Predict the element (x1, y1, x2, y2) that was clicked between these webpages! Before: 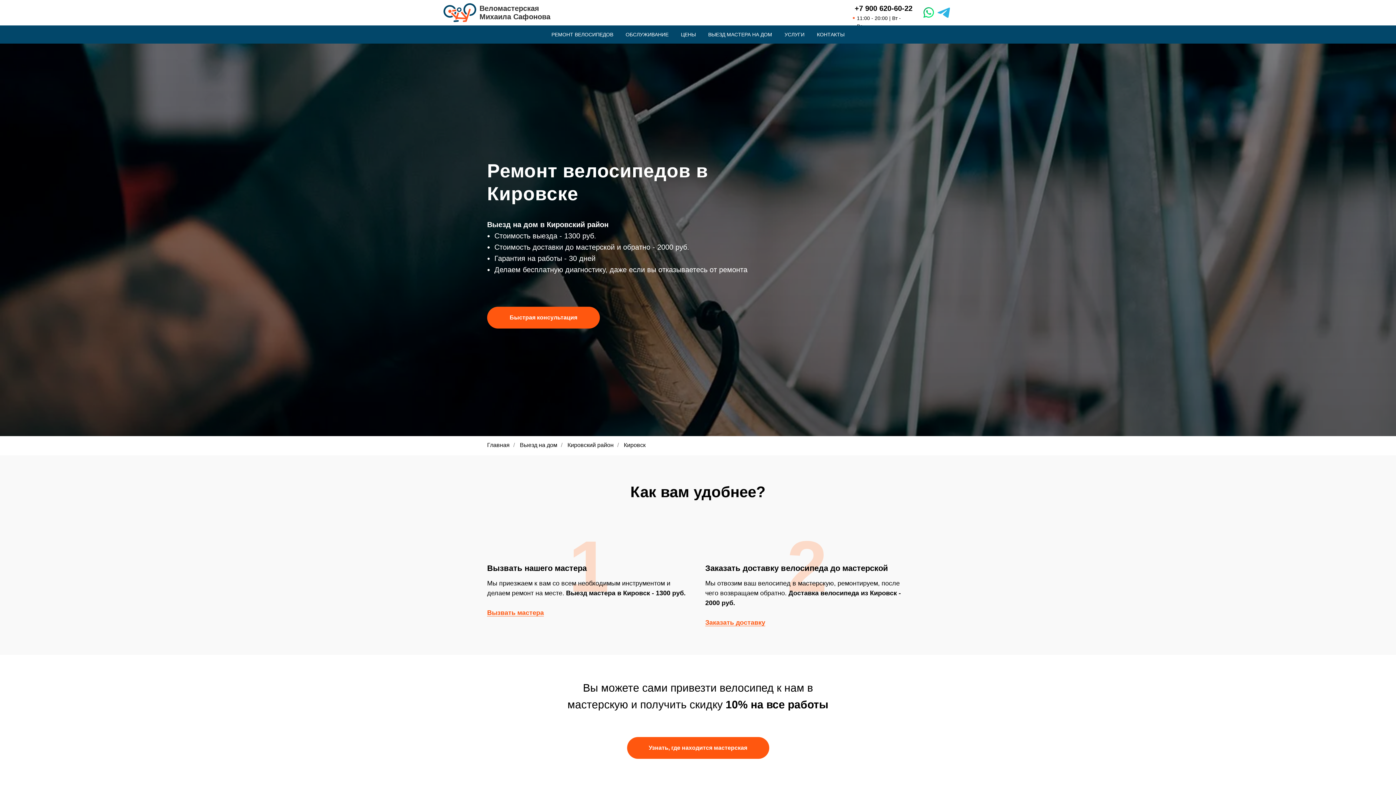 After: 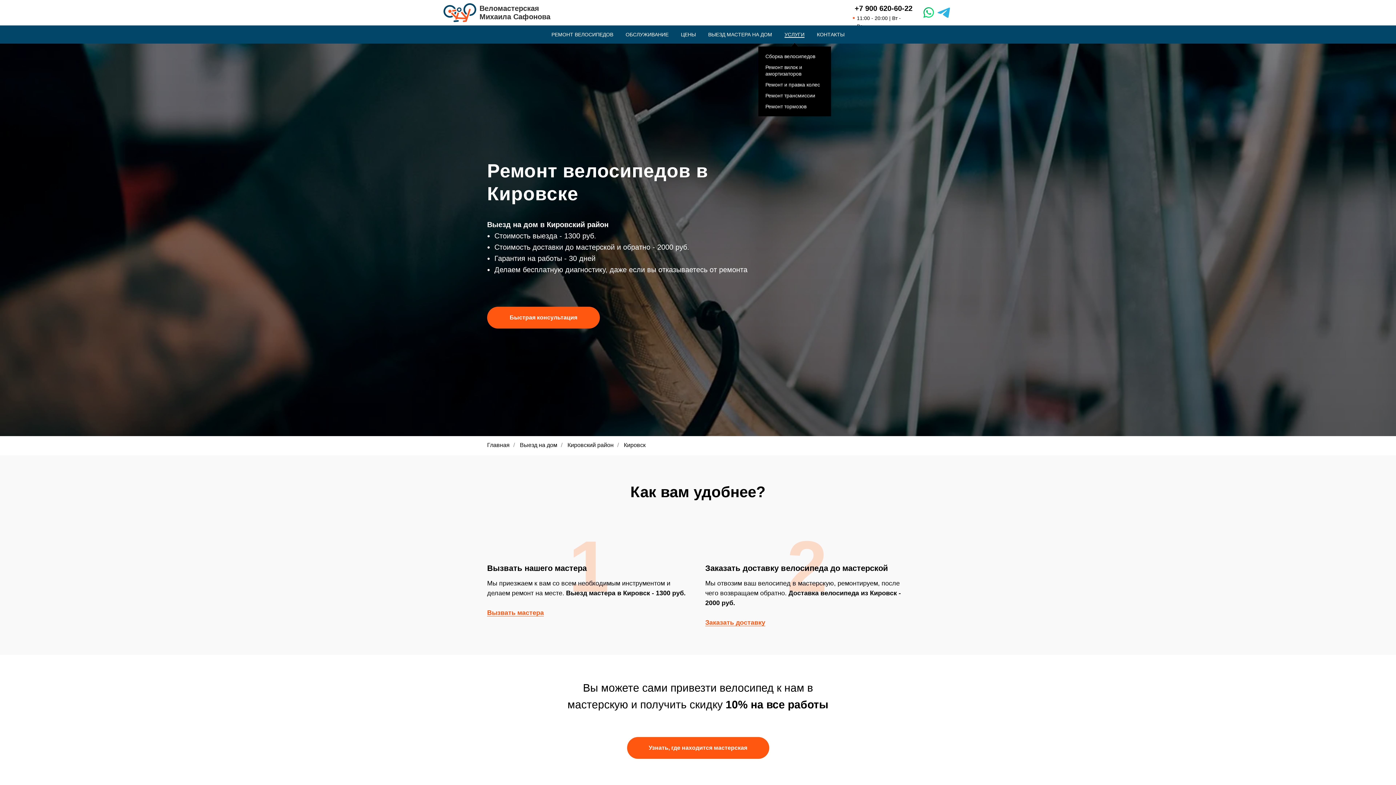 Action: bbox: (784, 31, 804, 37) label: УСЛУГИ